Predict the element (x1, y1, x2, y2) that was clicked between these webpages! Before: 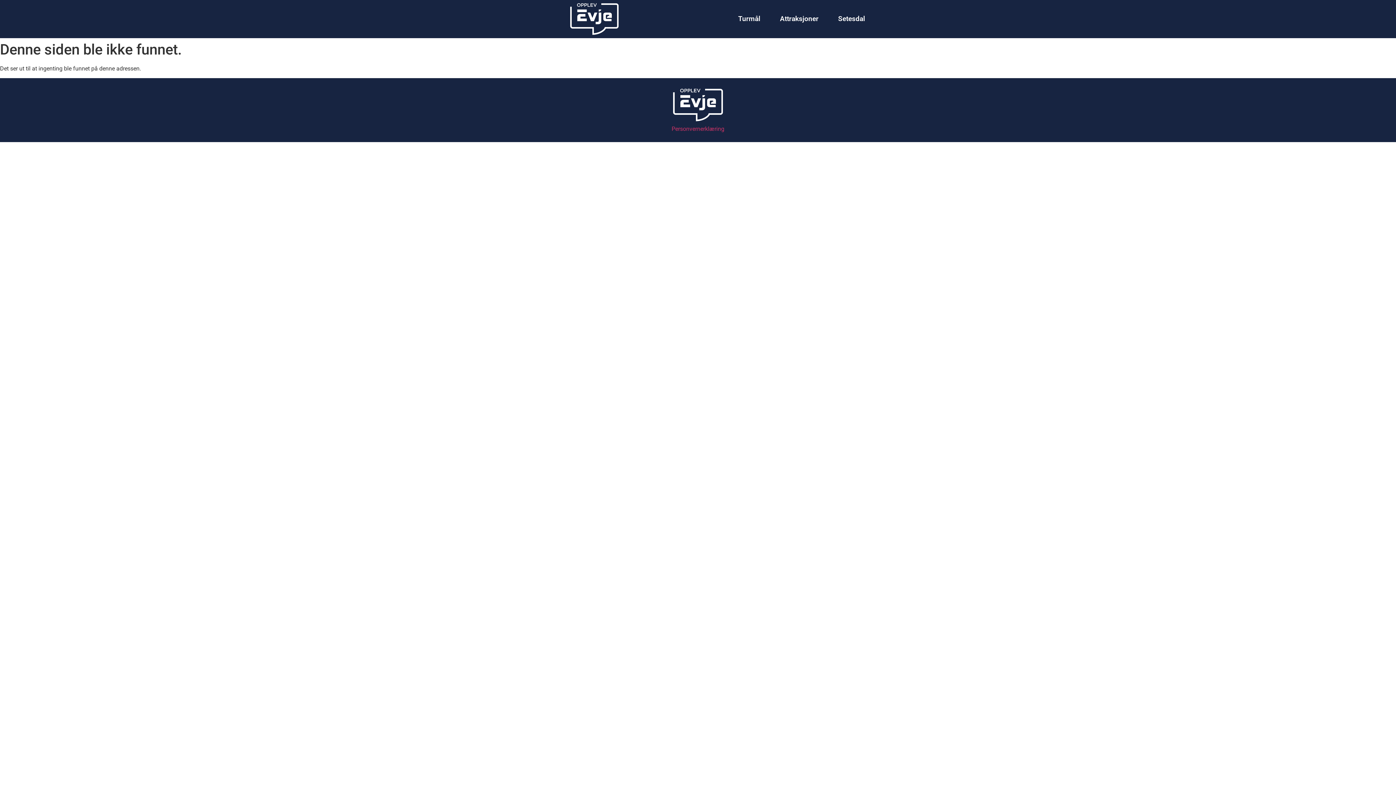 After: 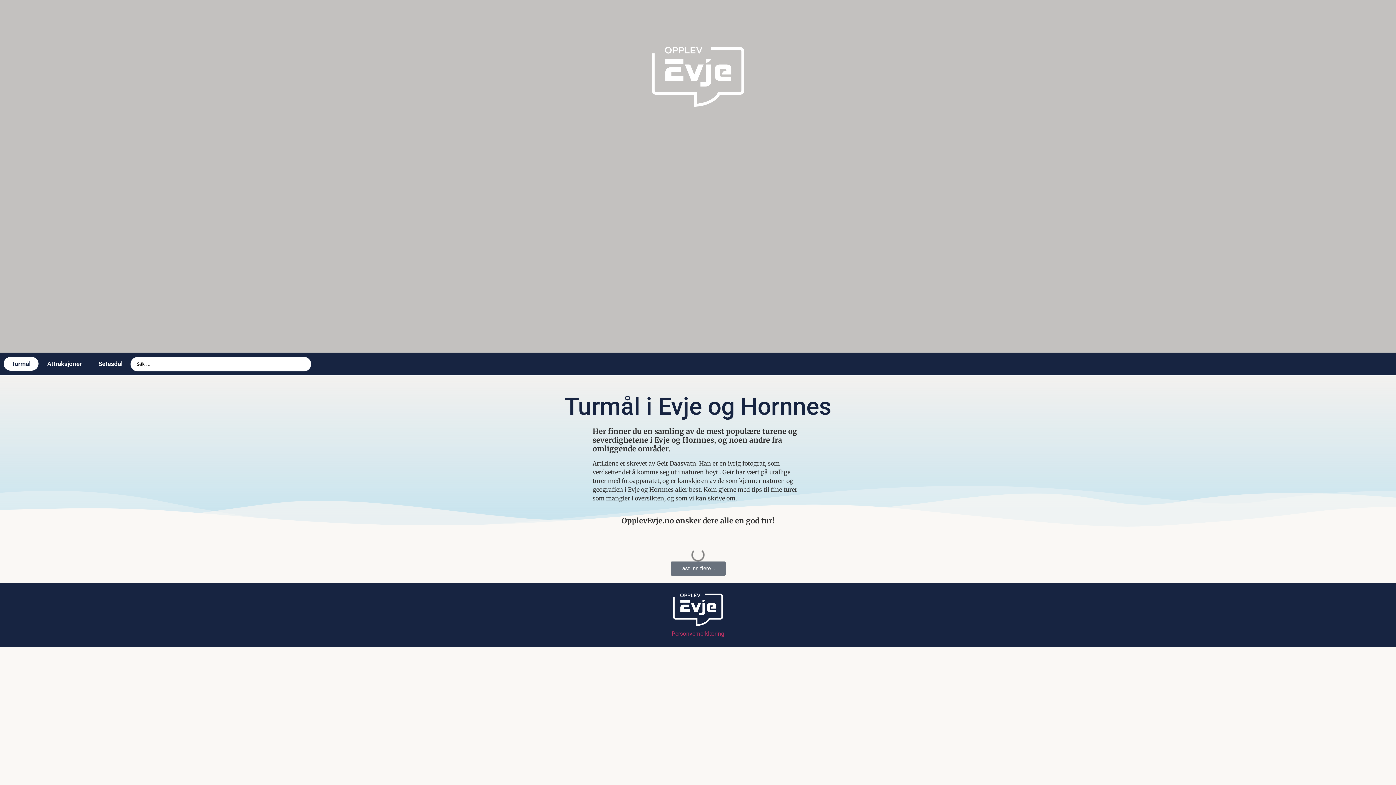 Action: bbox: (515, 85, 880, 124)